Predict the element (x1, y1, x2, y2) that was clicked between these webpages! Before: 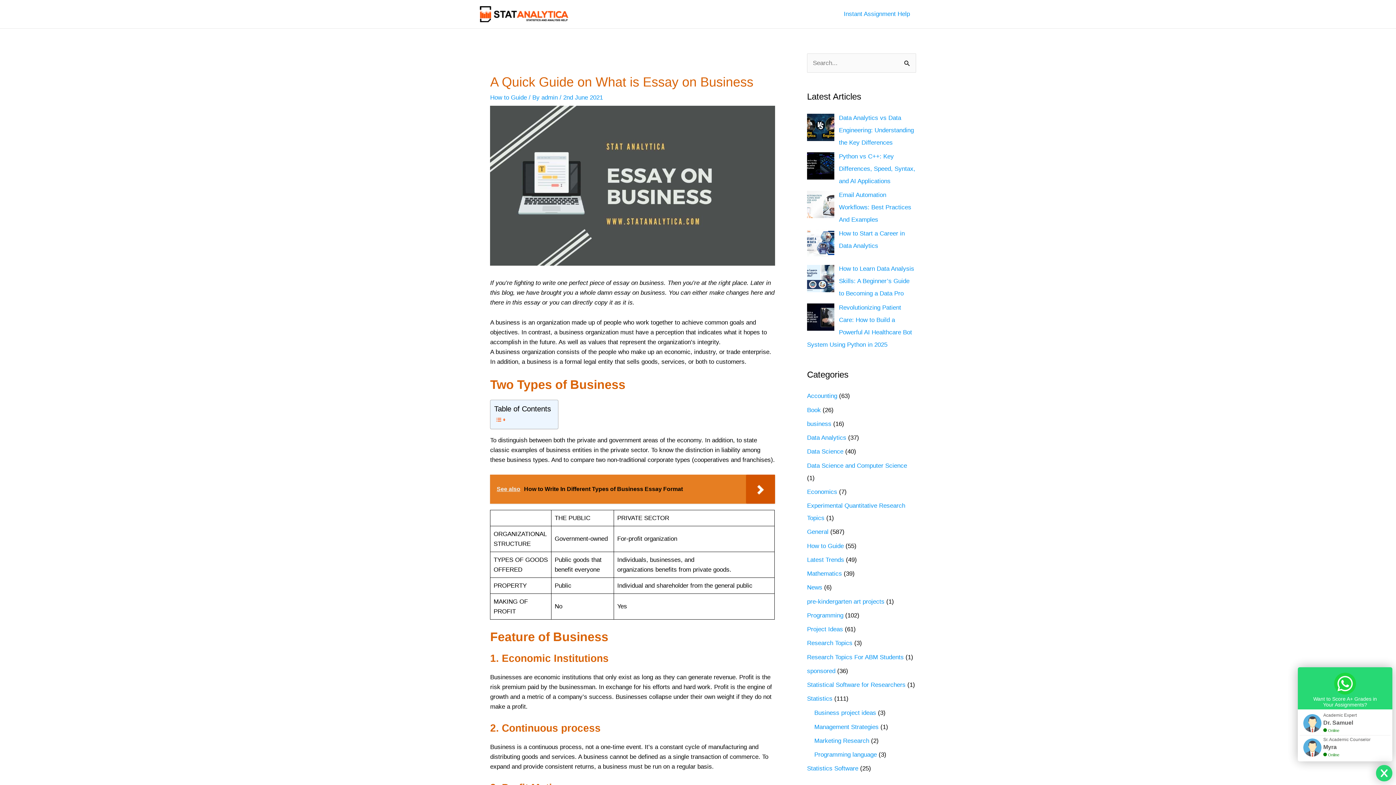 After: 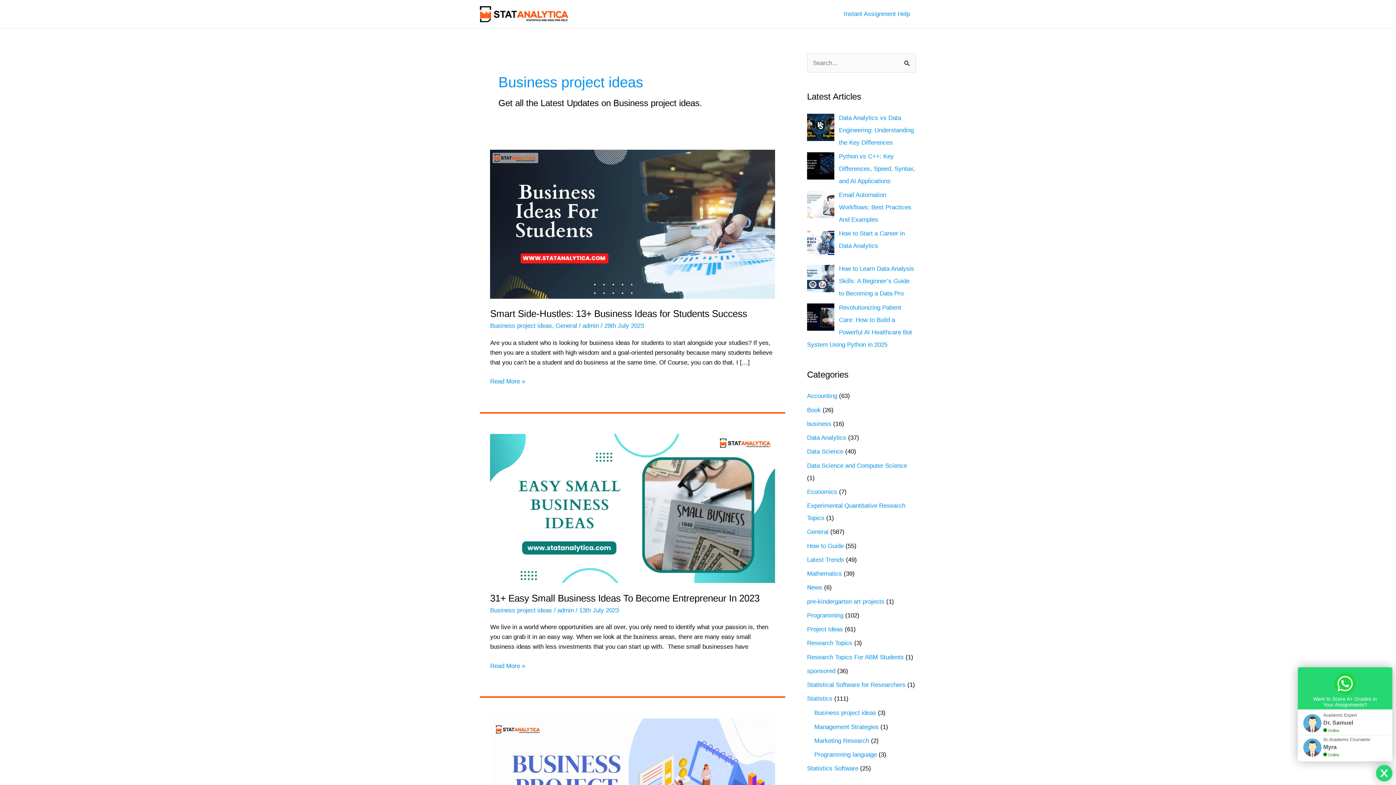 Action: bbox: (814, 709, 876, 716) label: Business project ideas